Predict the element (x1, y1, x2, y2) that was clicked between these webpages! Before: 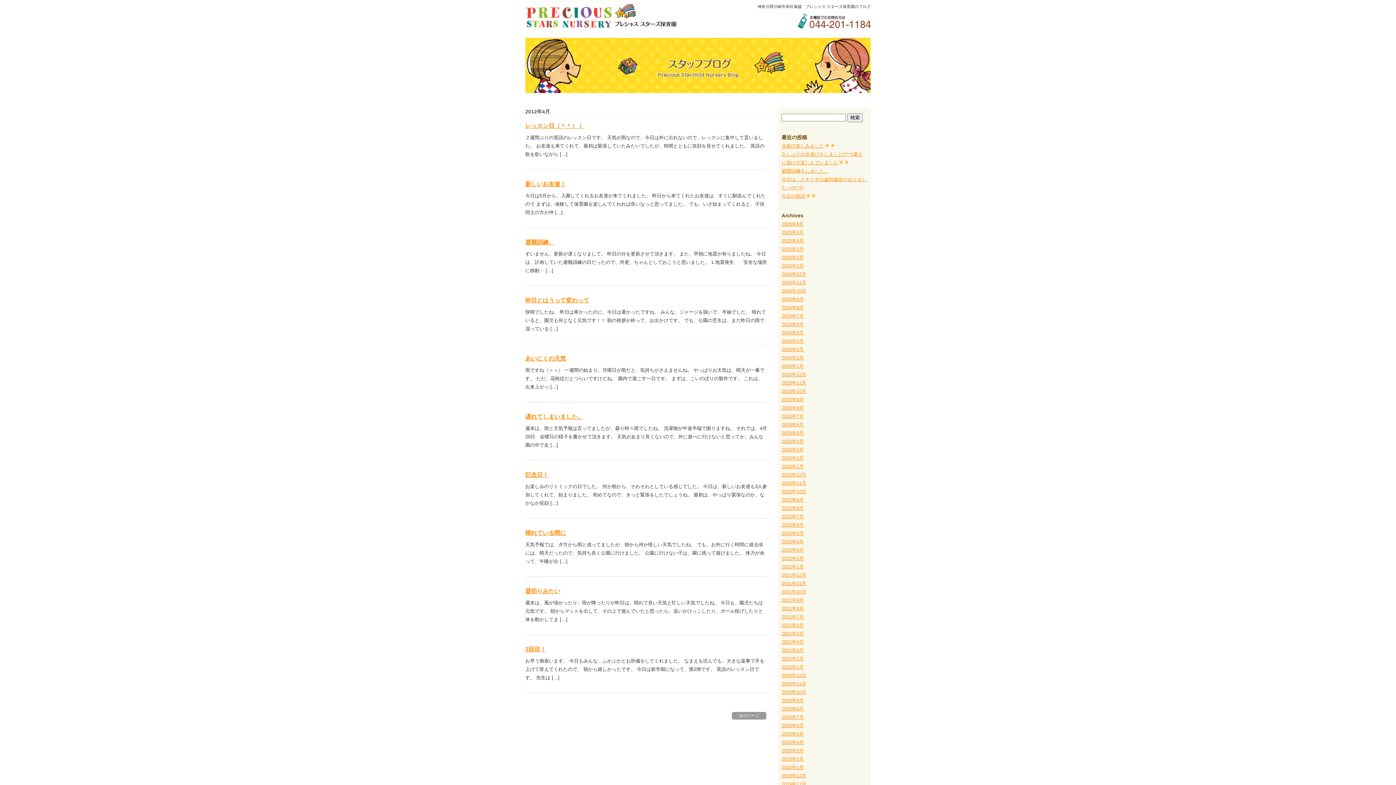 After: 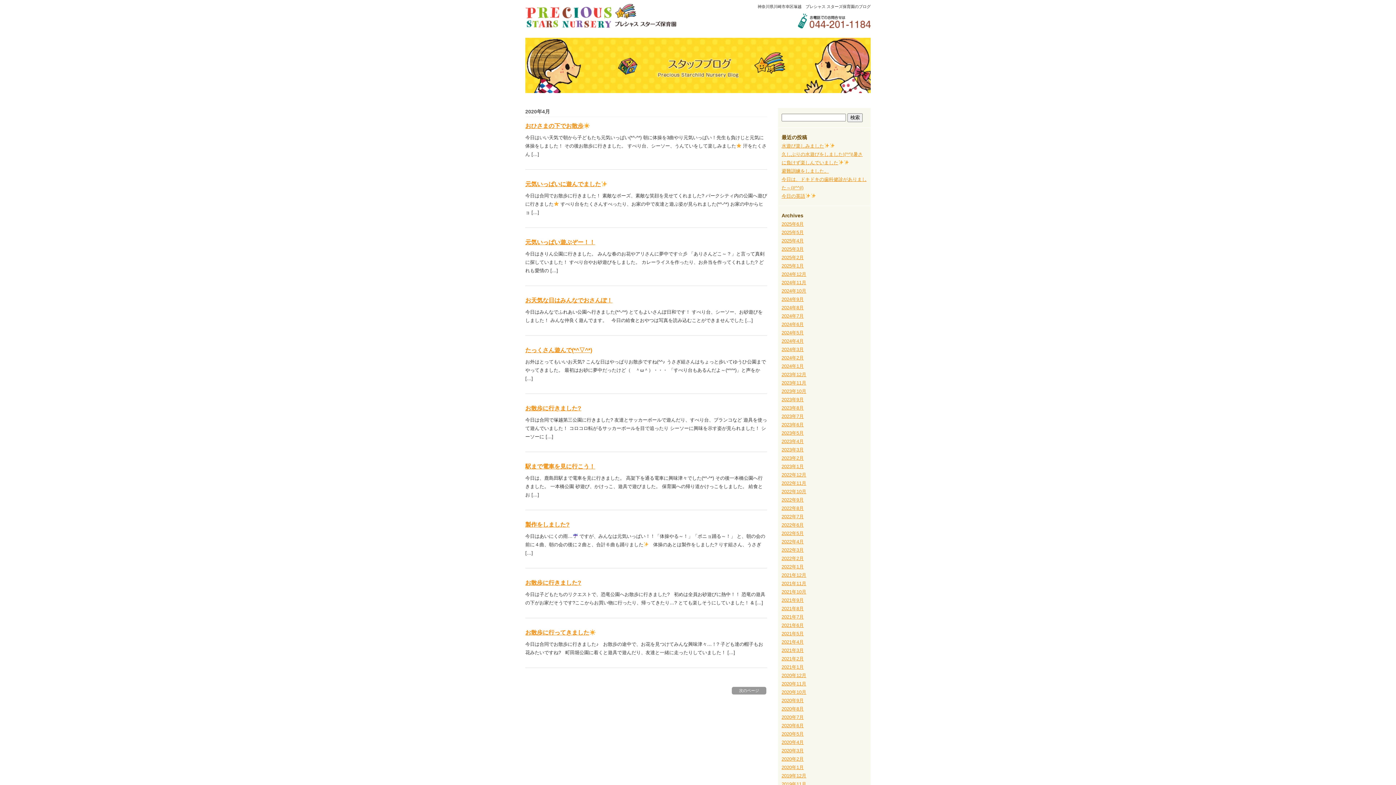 Action: label: 2020年4月 bbox: (781, 740, 804, 745)